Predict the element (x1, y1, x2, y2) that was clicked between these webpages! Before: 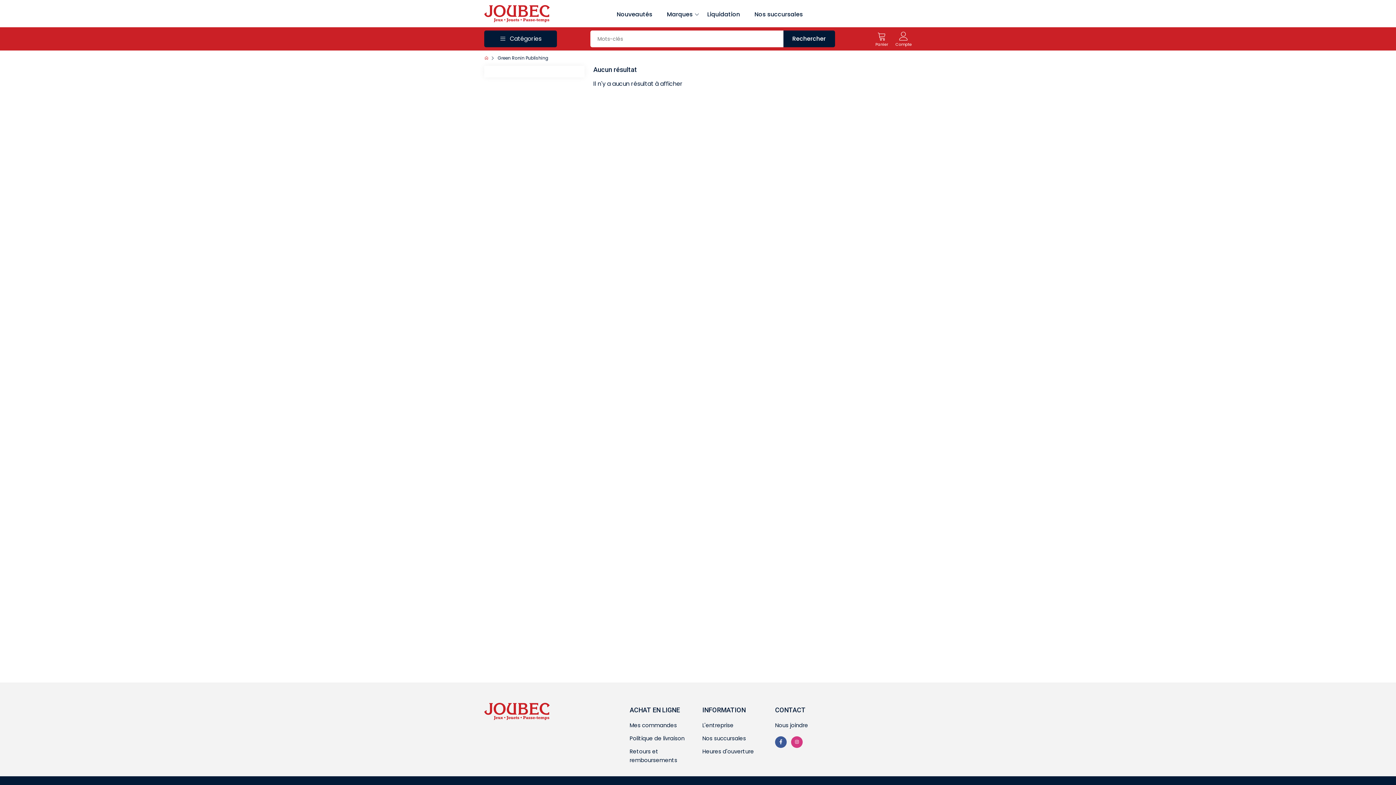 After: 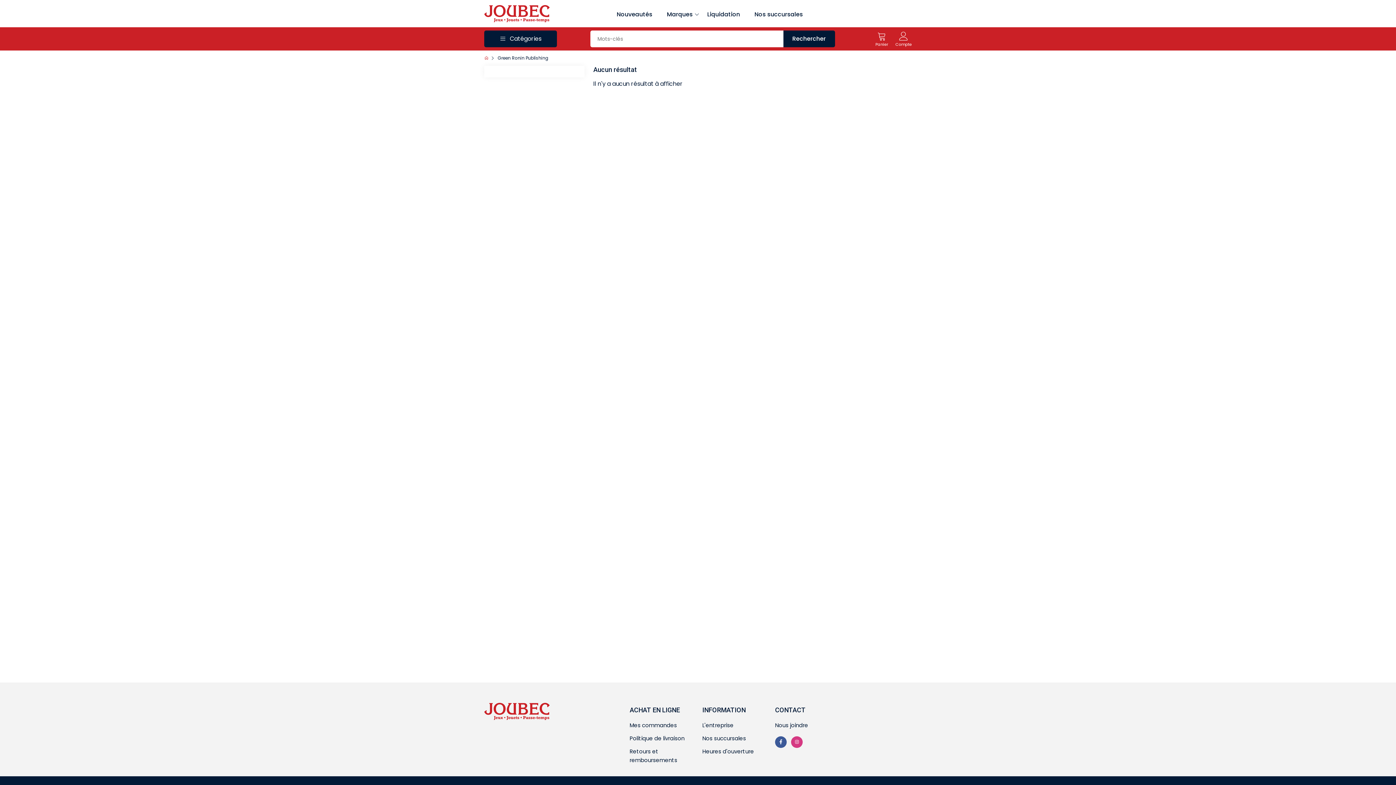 Action: bbox: (775, 736, 786, 748)